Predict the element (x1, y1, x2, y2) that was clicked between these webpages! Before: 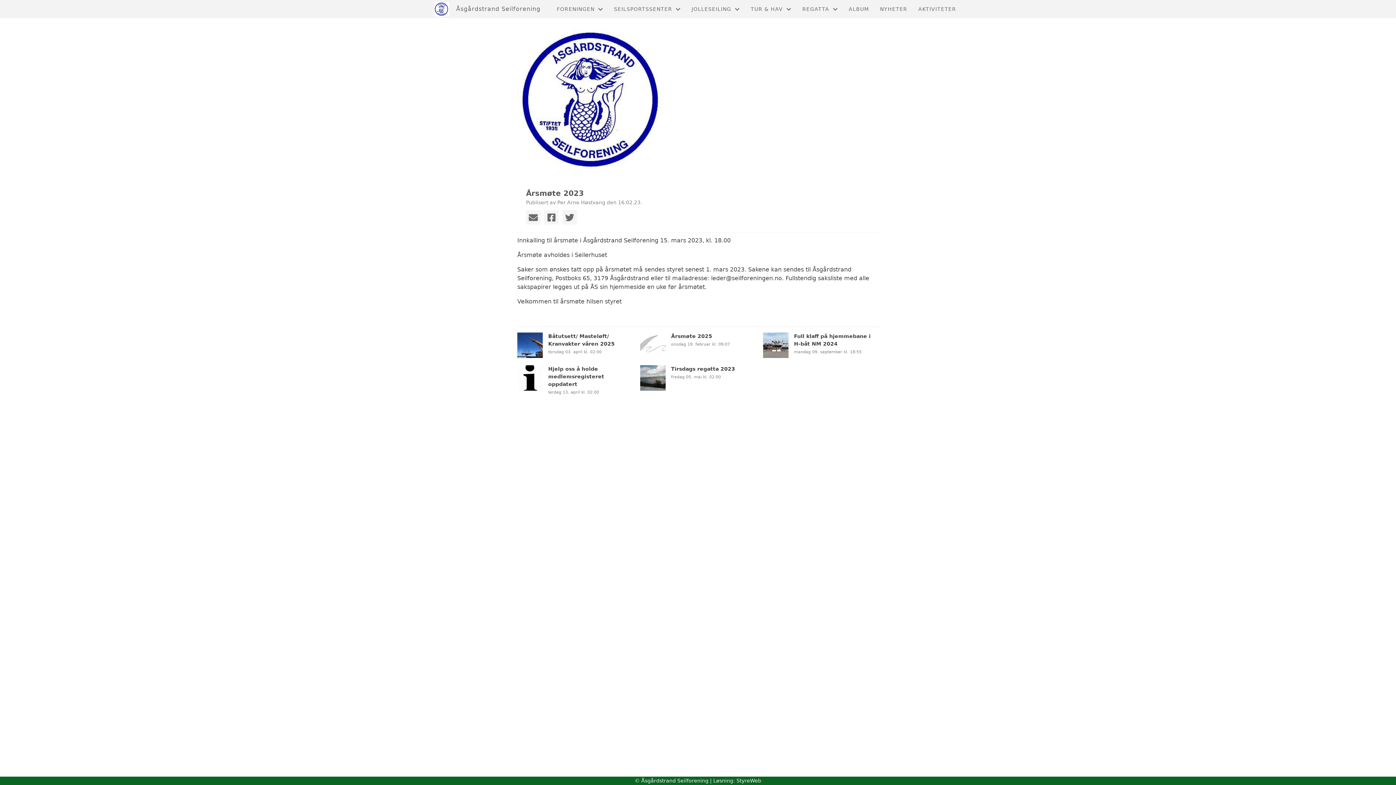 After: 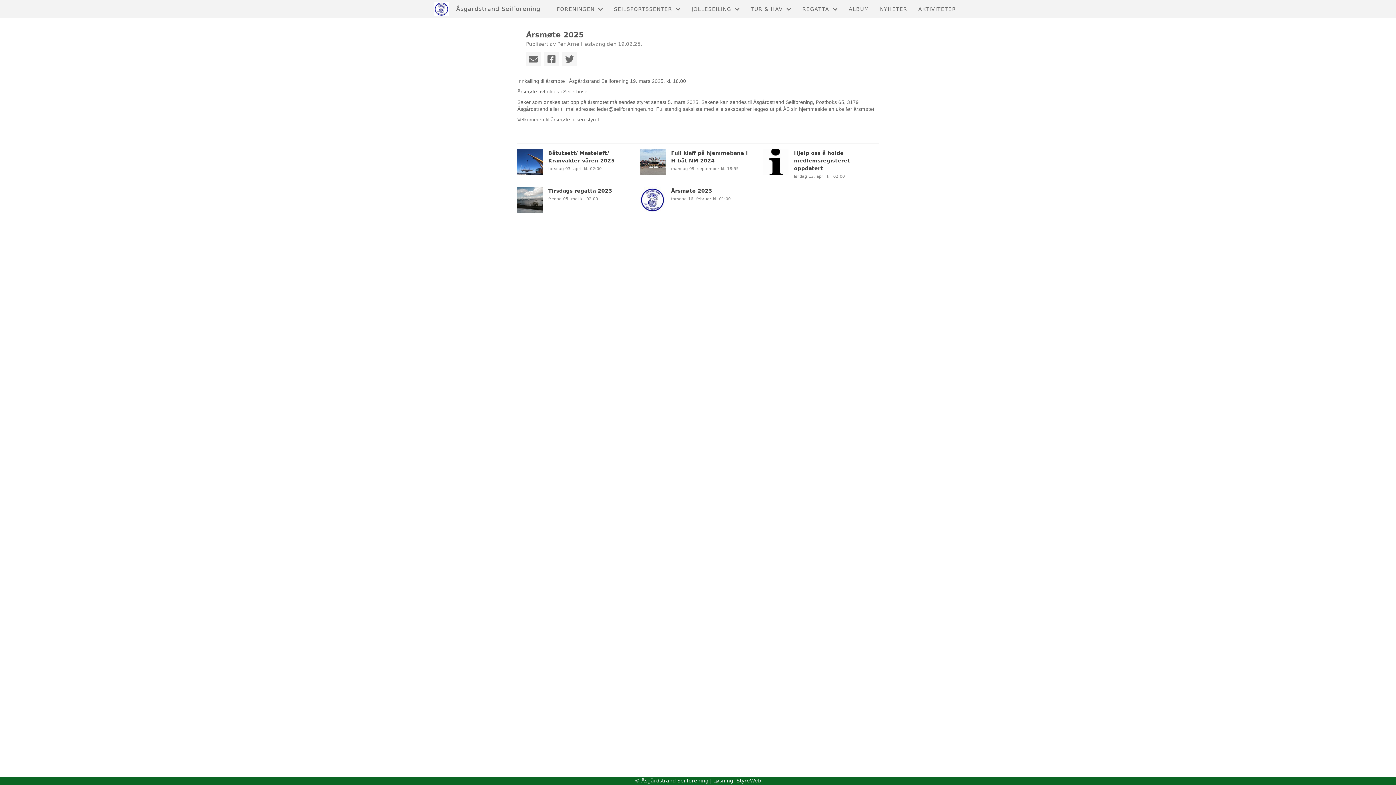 Action: label: Årsmøte 2025

onsdag 19. februar kl. 09:07 bbox: (640, 332, 756, 358)